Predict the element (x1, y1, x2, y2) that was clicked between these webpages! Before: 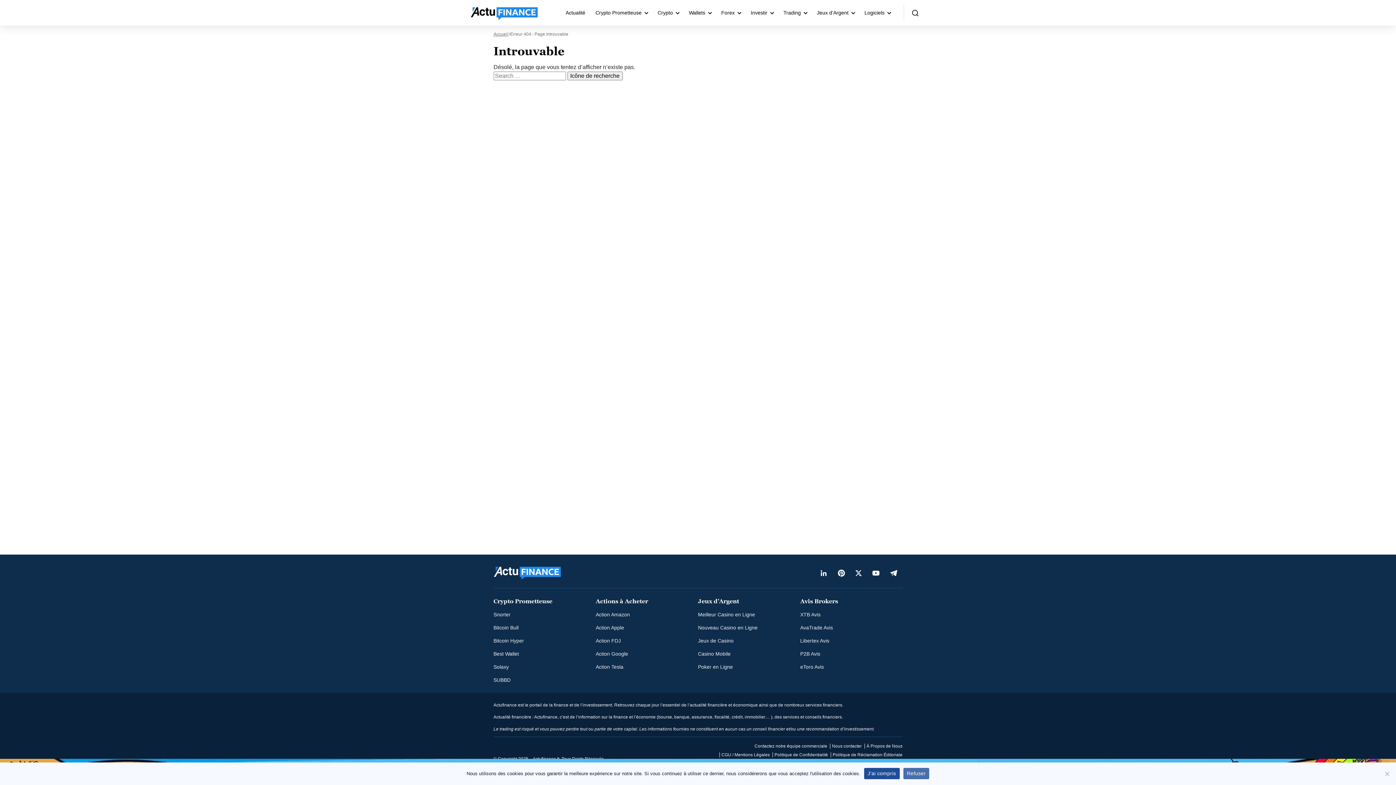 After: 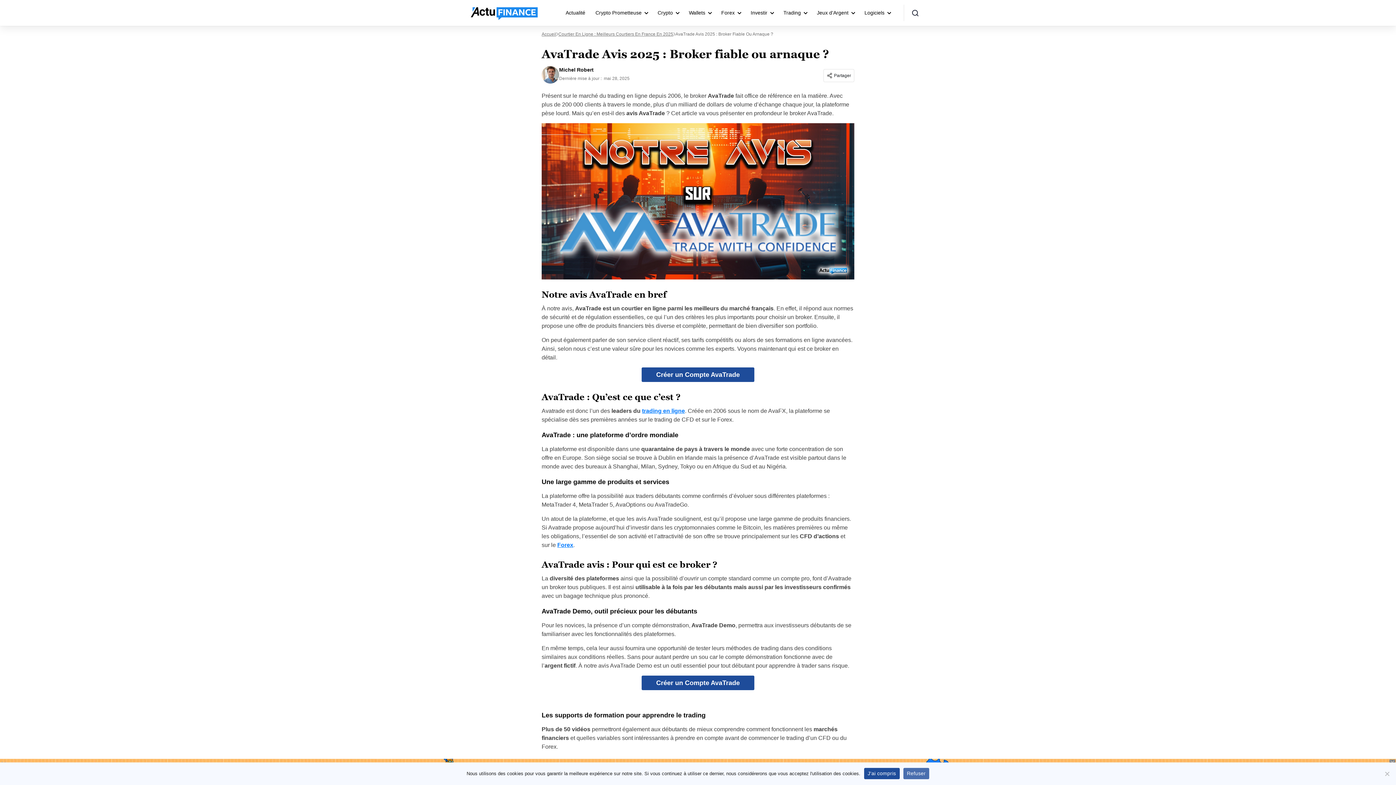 Action: bbox: (800, 625, 833, 630) label: AvaTrade Avis